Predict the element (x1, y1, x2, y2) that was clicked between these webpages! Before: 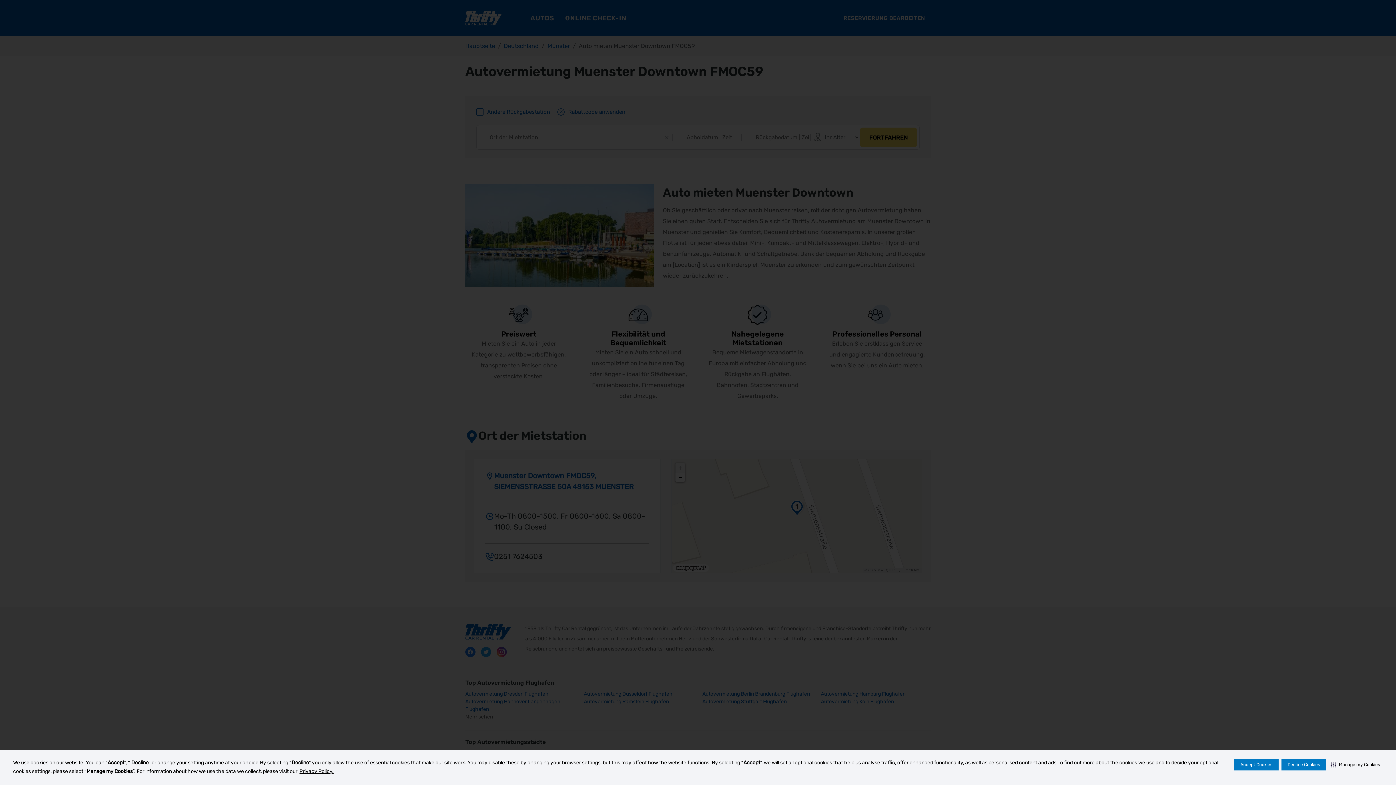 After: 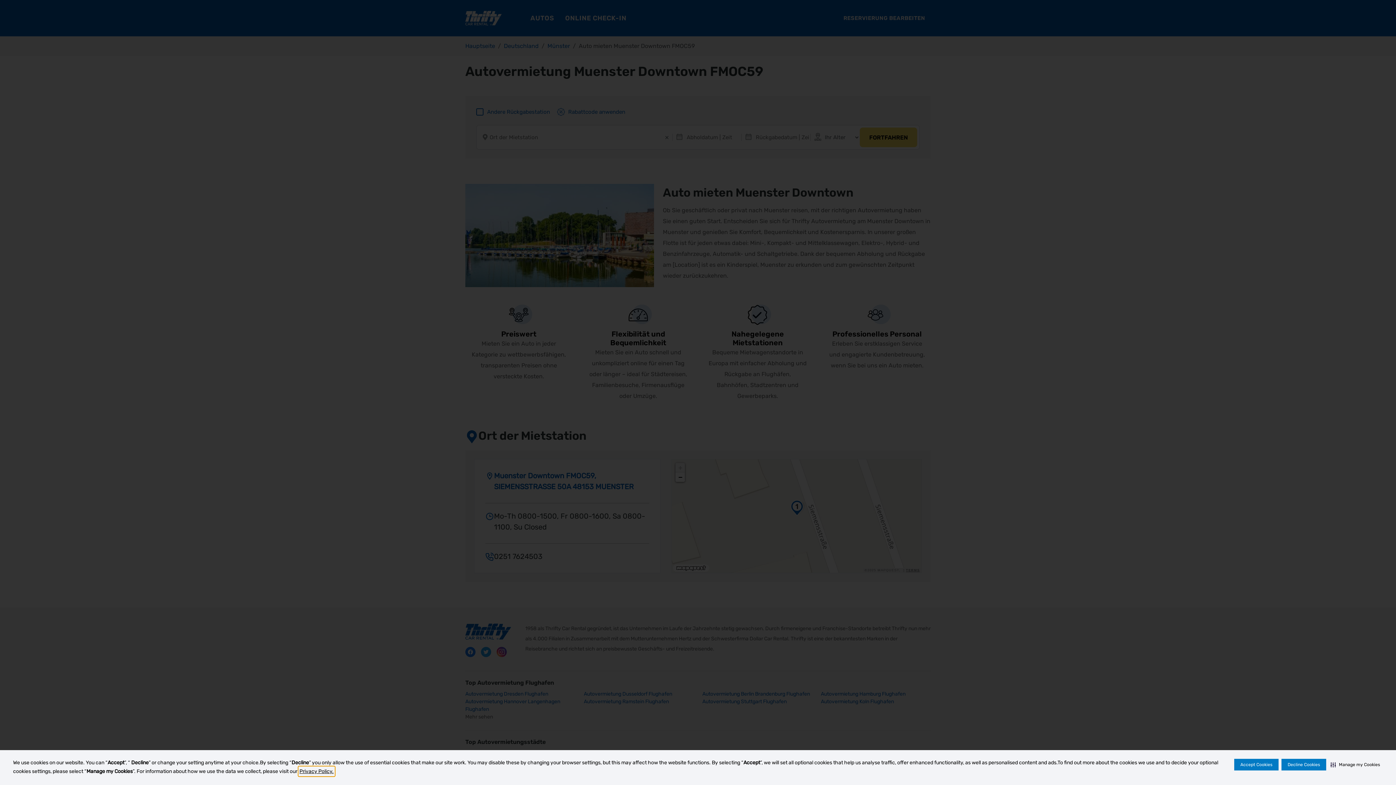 Action: label: Privacy Policy. visit this link to learn more about cookies. Opens in new window bbox: (298, 767, 334, 776)